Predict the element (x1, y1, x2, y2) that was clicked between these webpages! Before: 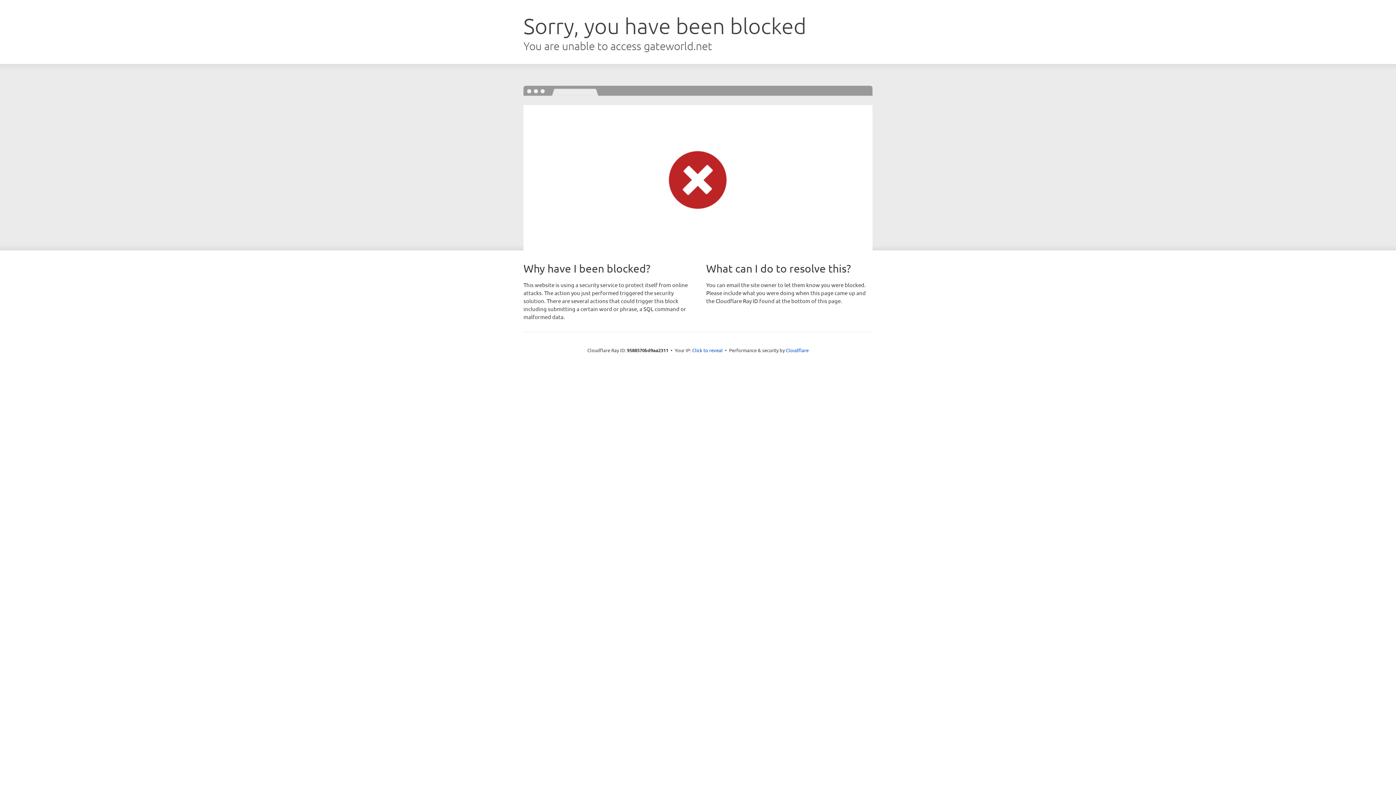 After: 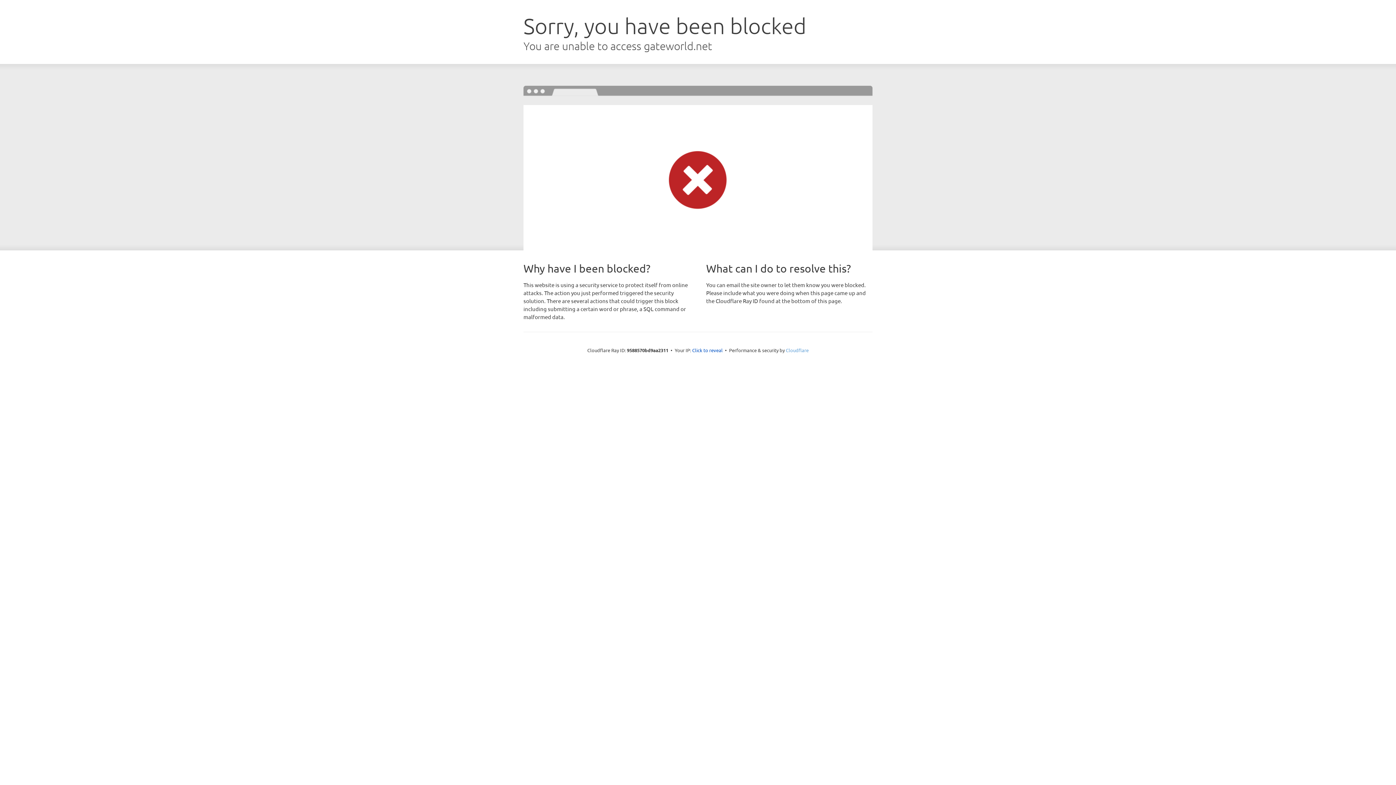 Action: bbox: (786, 347, 808, 353) label: Cloudflare